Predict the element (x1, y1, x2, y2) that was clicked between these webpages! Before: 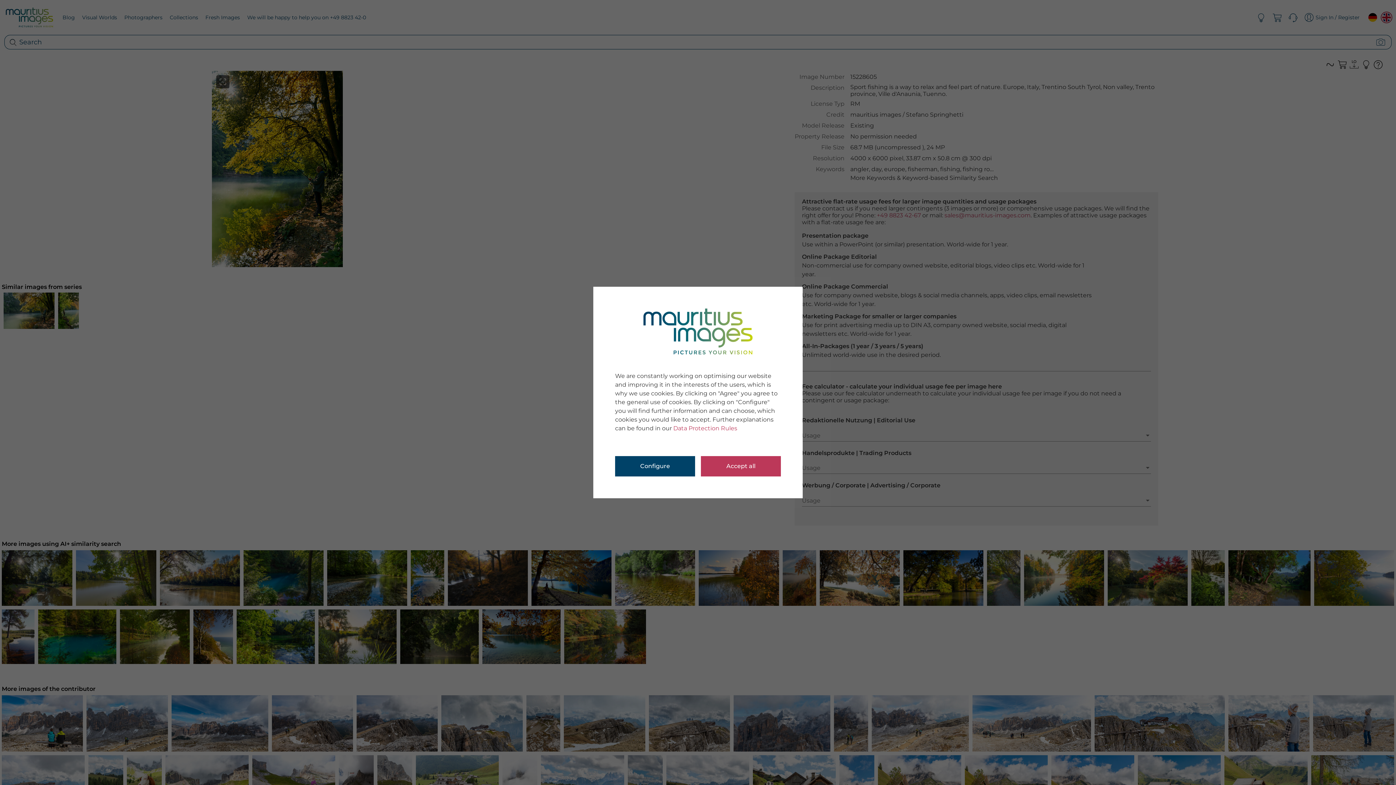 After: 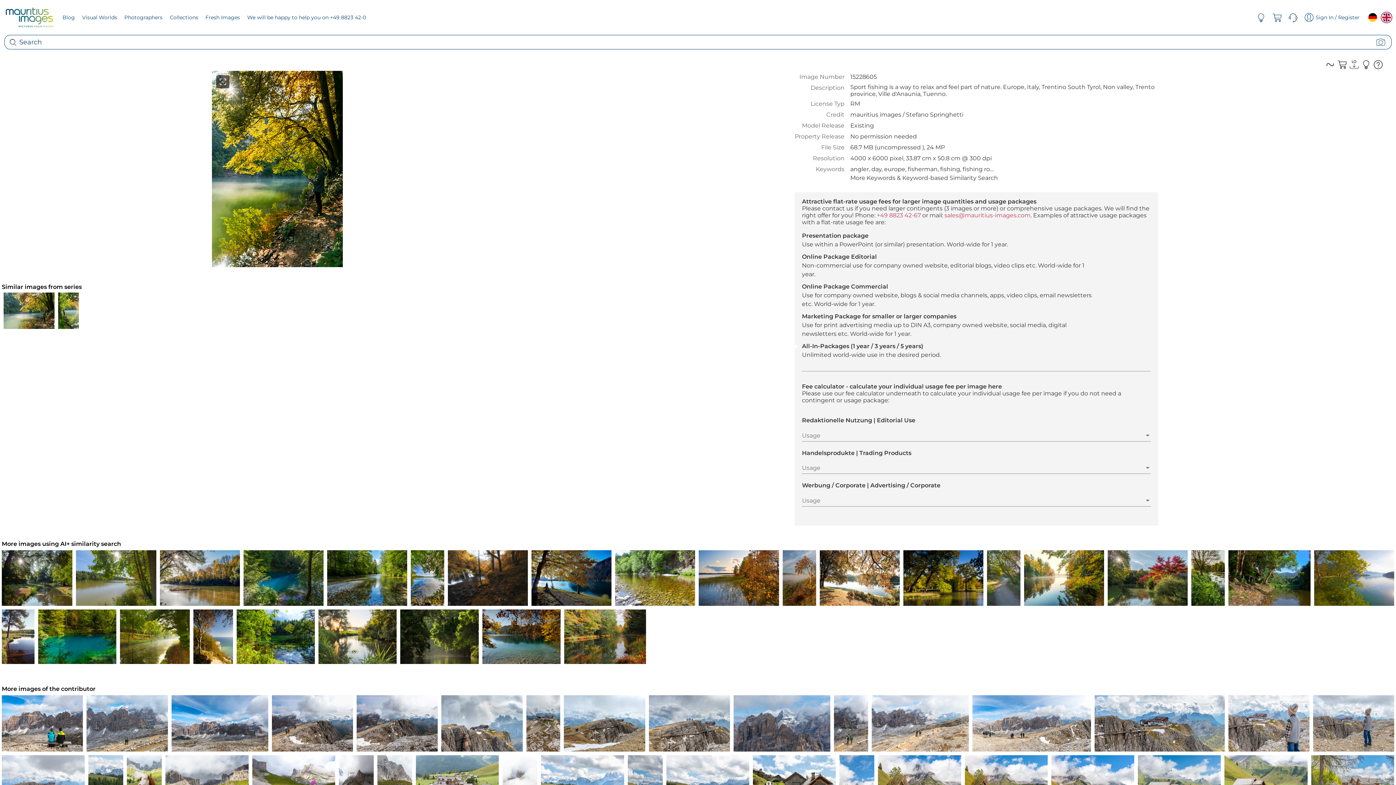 Action: label: Accept all bbox: (701, 456, 781, 476)